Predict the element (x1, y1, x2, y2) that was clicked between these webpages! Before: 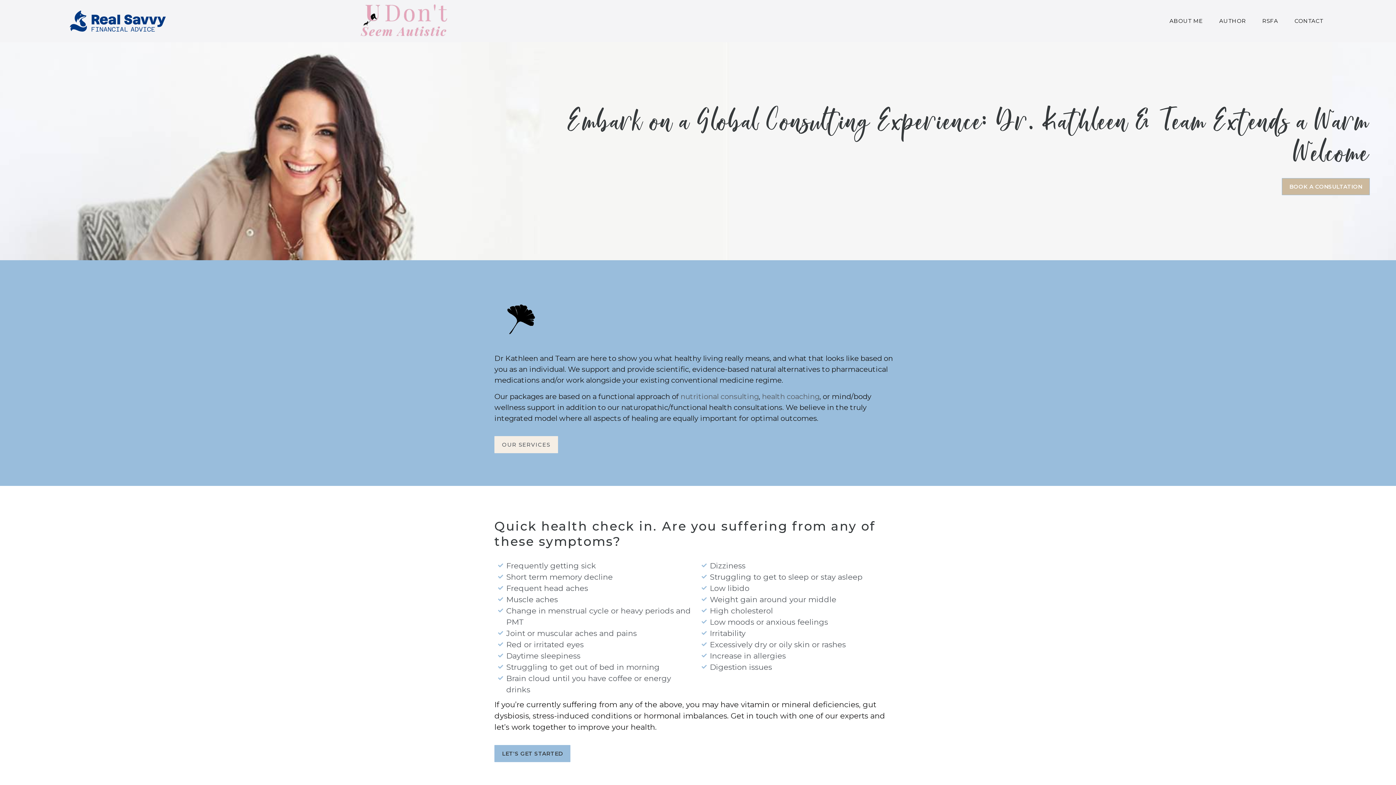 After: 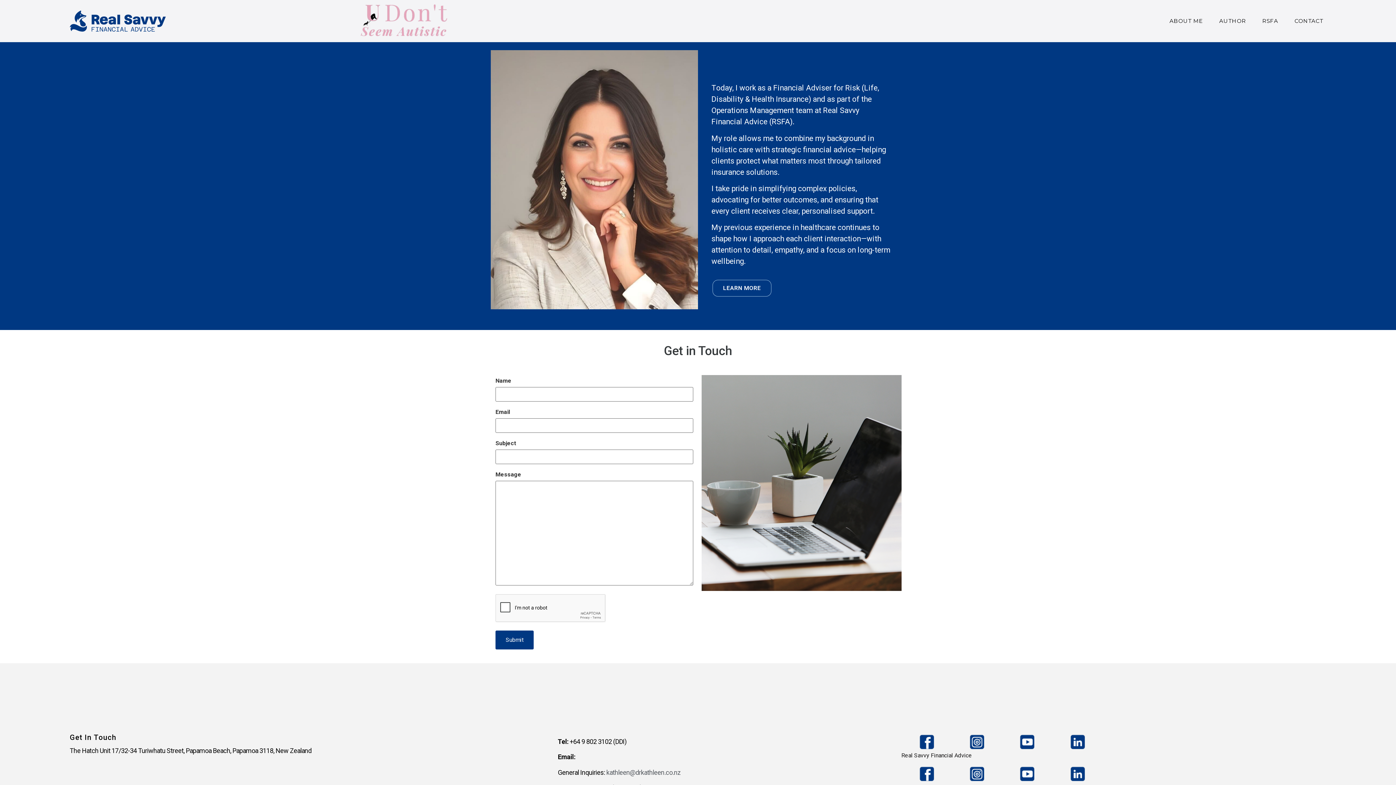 Action: label: RSFA bbox: (1259, 15, 1281, 26)